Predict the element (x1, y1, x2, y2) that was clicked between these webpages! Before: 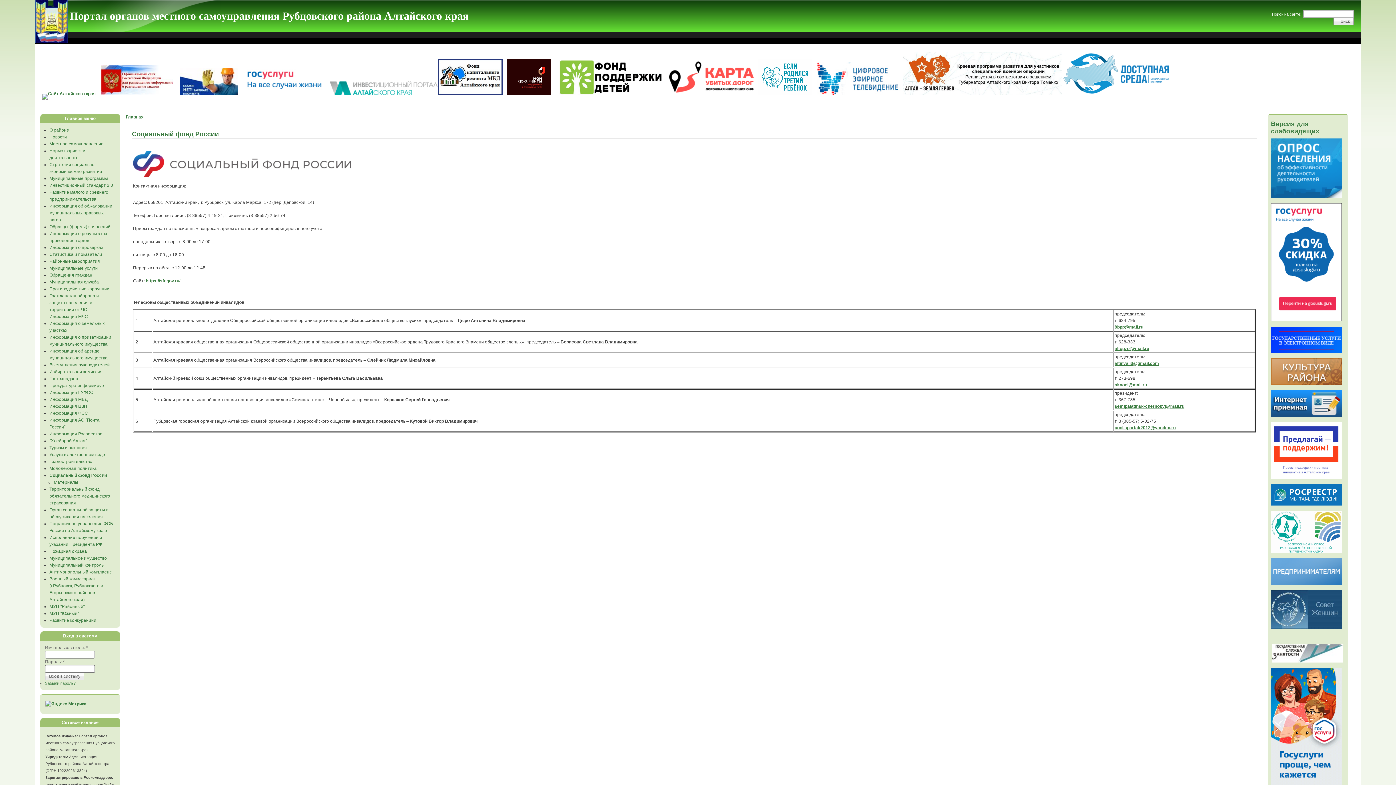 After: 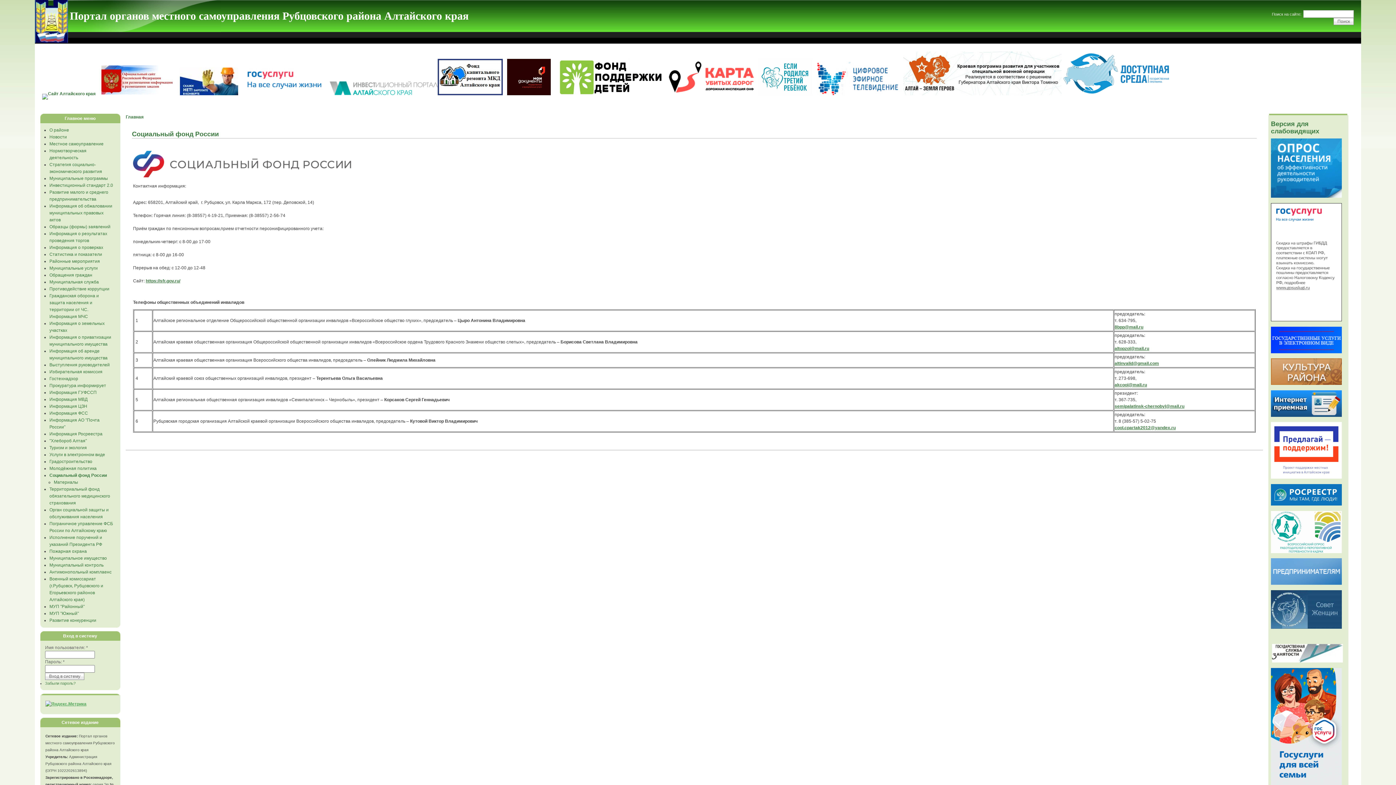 Action: bbox: (45, 701, 86, 706)